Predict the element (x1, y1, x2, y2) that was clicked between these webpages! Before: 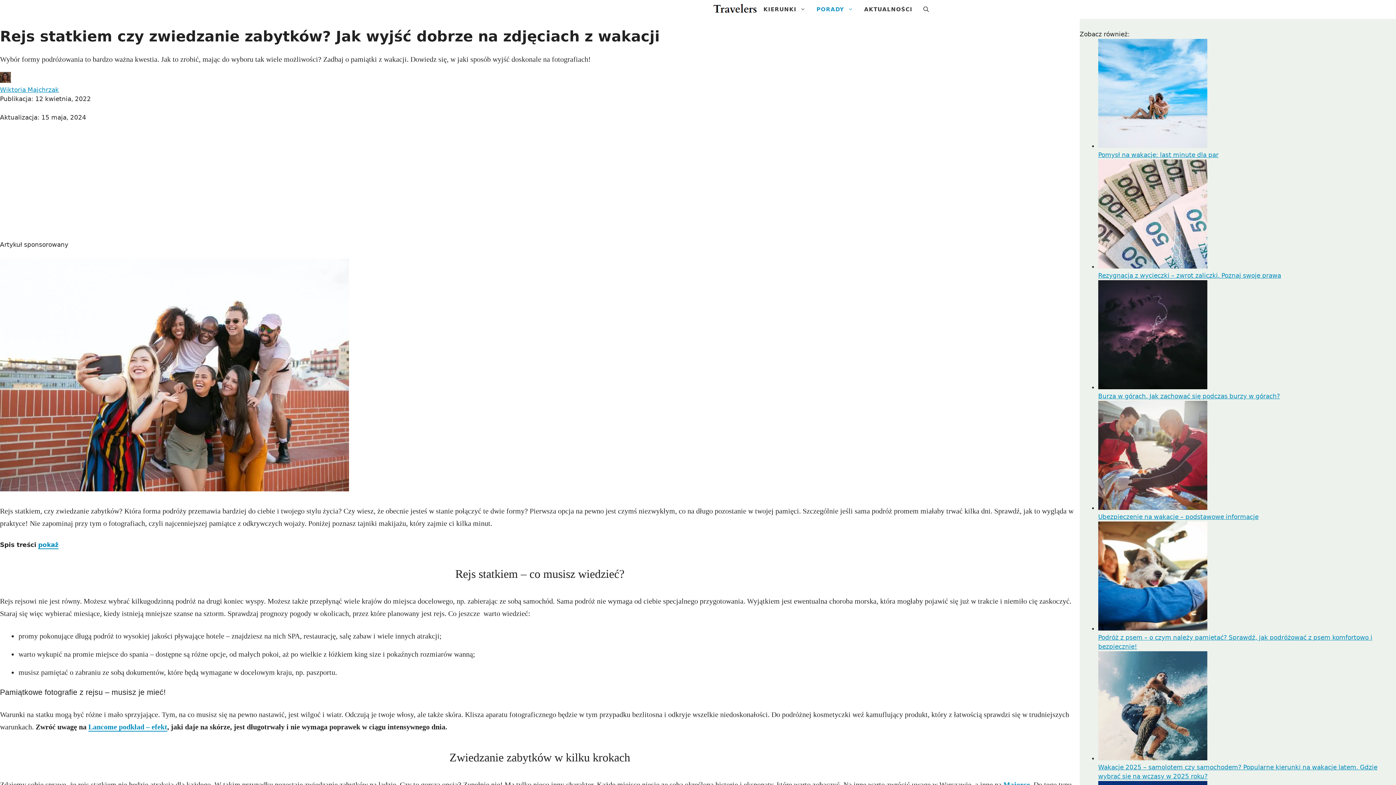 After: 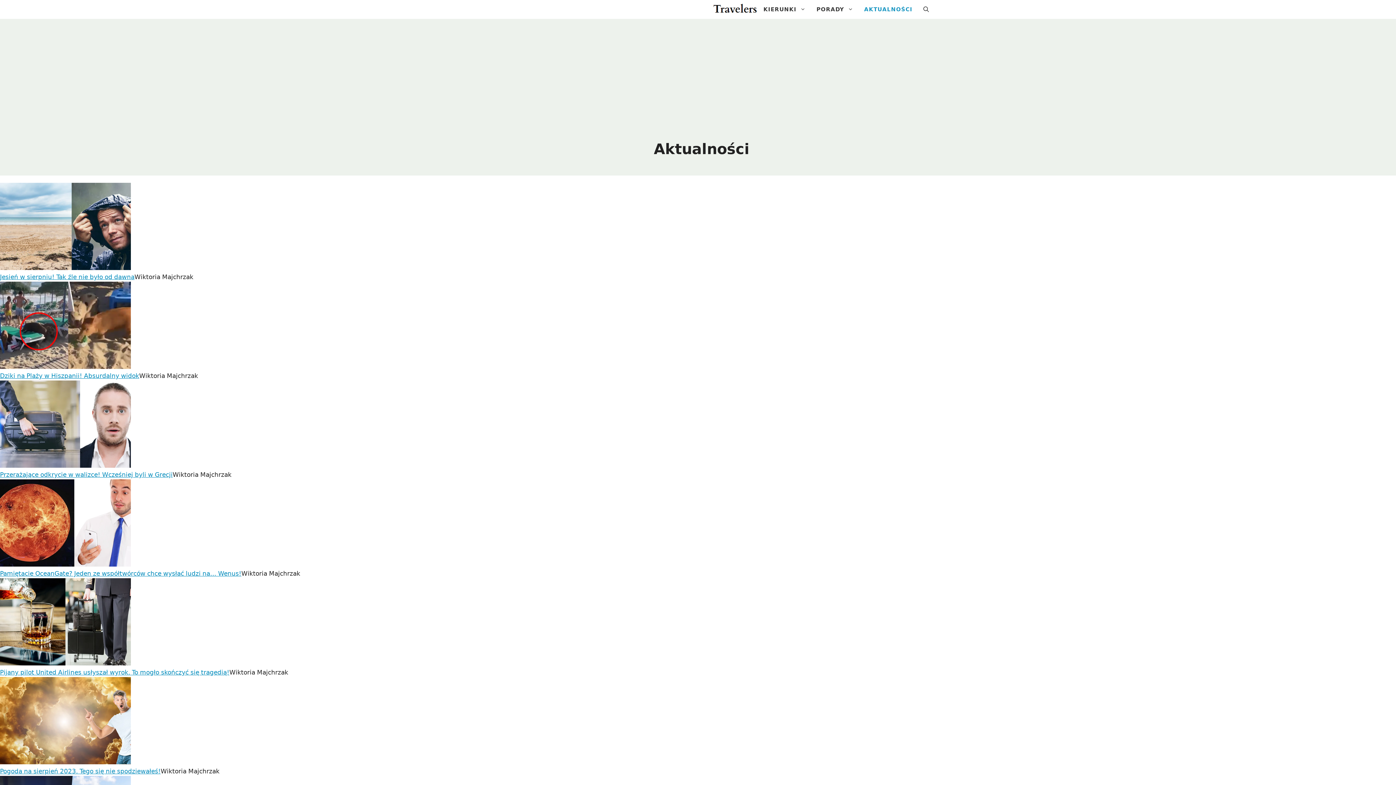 Action: label: AKTUALNOŚCI bbox: (858, 0, 918, 18)